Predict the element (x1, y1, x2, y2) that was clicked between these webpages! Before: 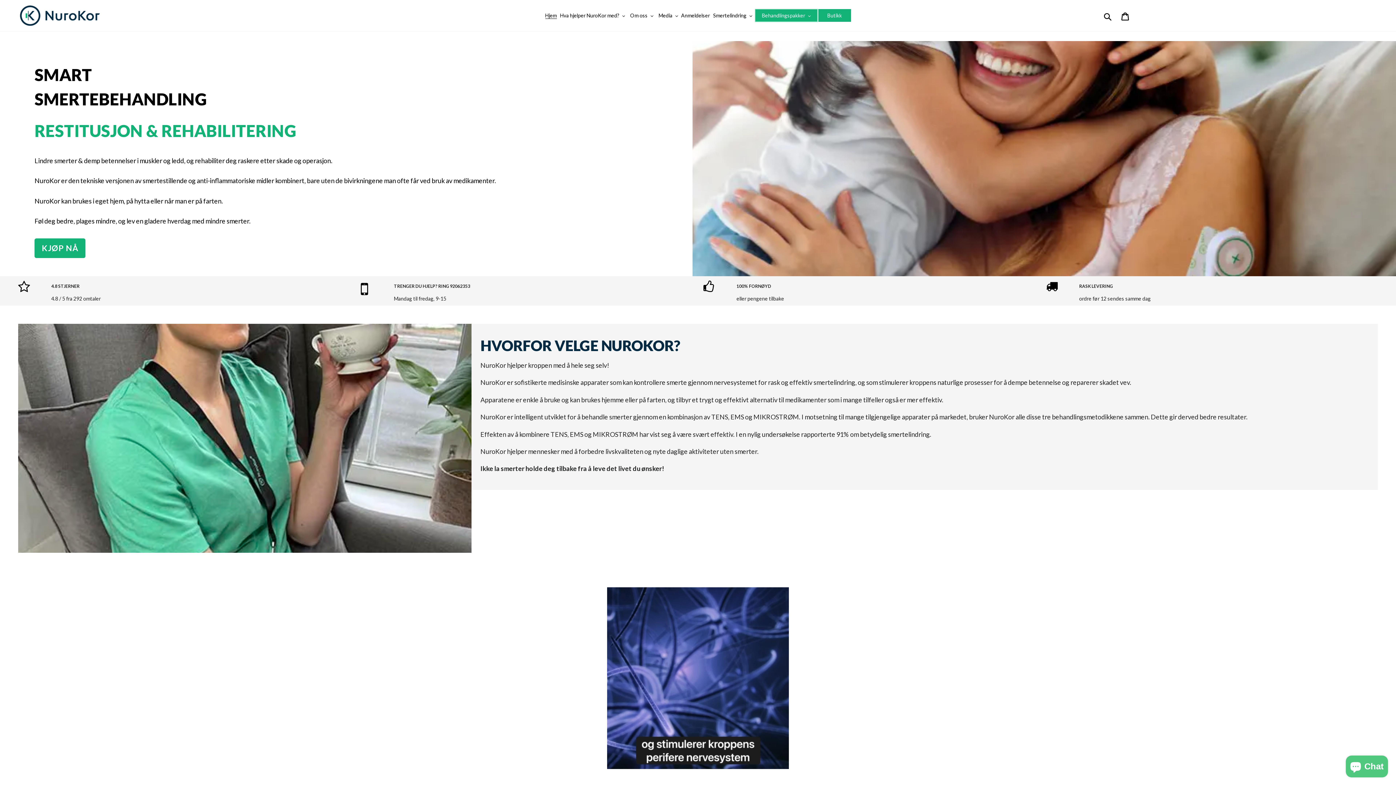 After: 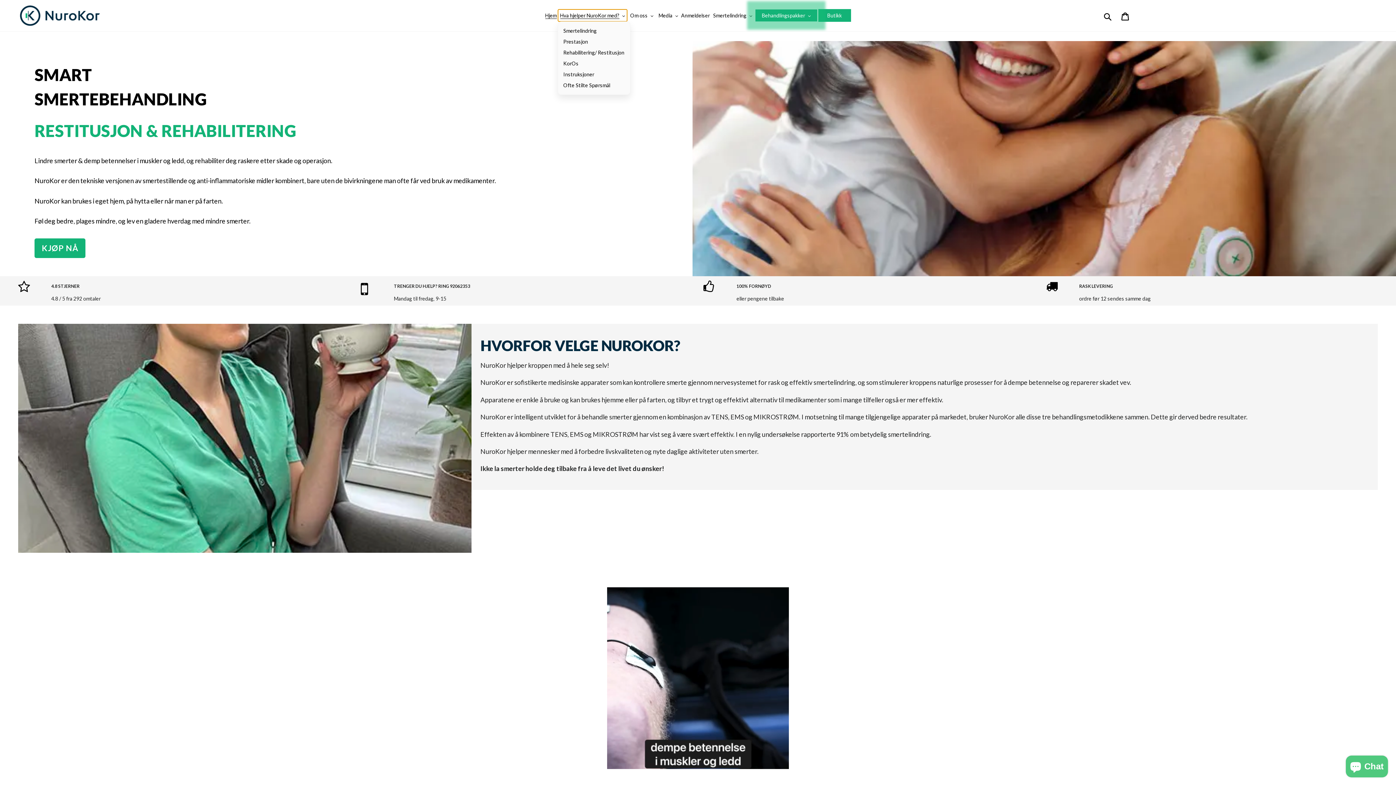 Action: bbox: (558, 9, 627, 21) label: Hva hjelper NuroKor med?